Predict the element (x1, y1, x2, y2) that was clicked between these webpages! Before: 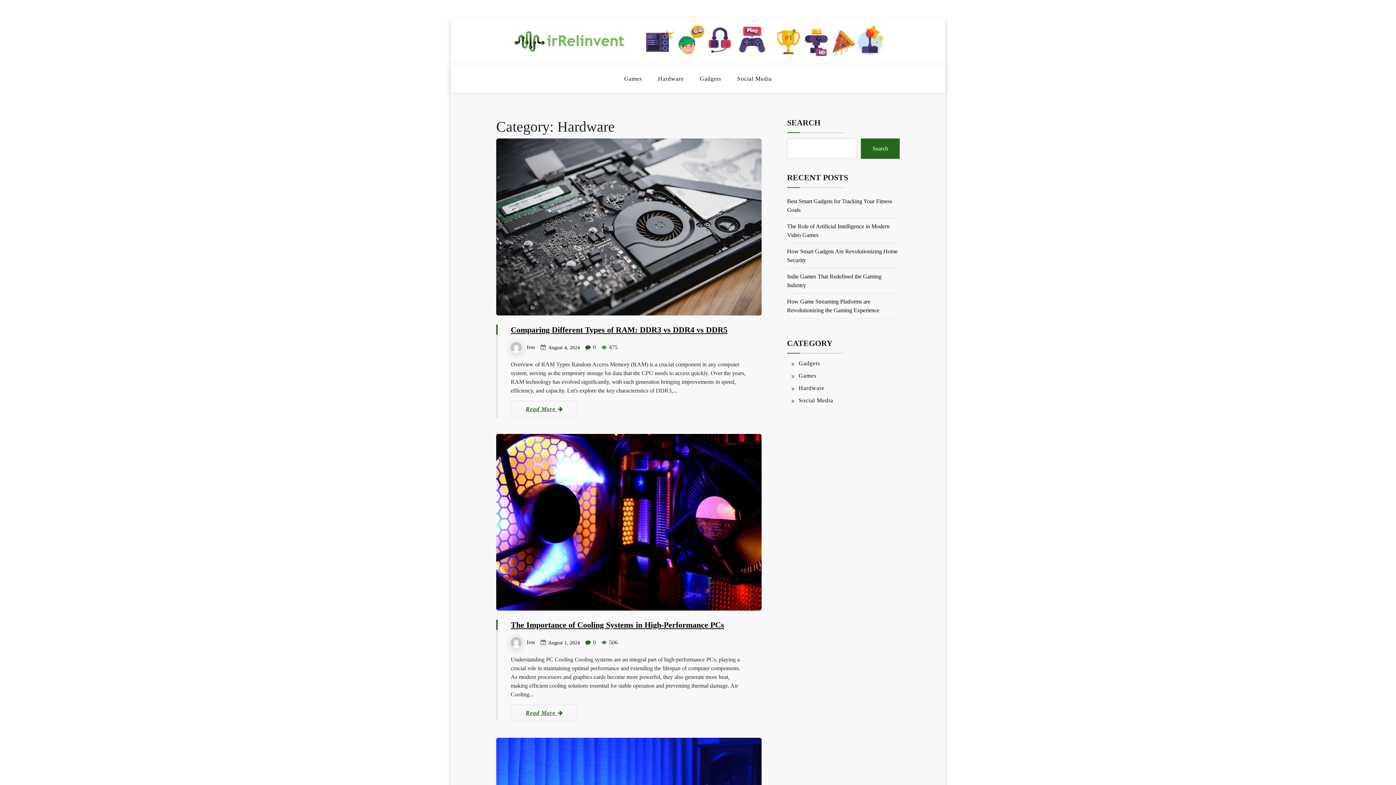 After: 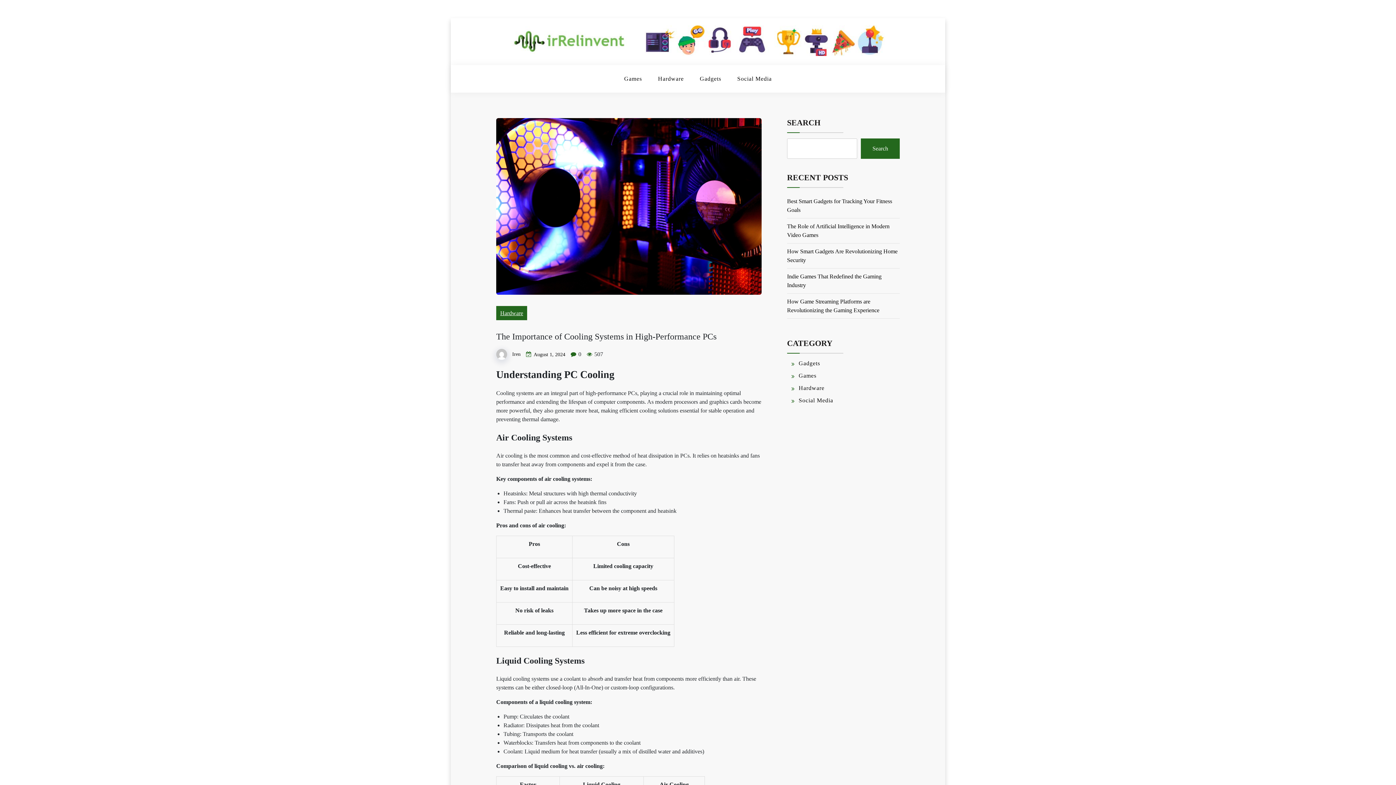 Action: bbox: (510, 705, 577, 721) label: Read More 